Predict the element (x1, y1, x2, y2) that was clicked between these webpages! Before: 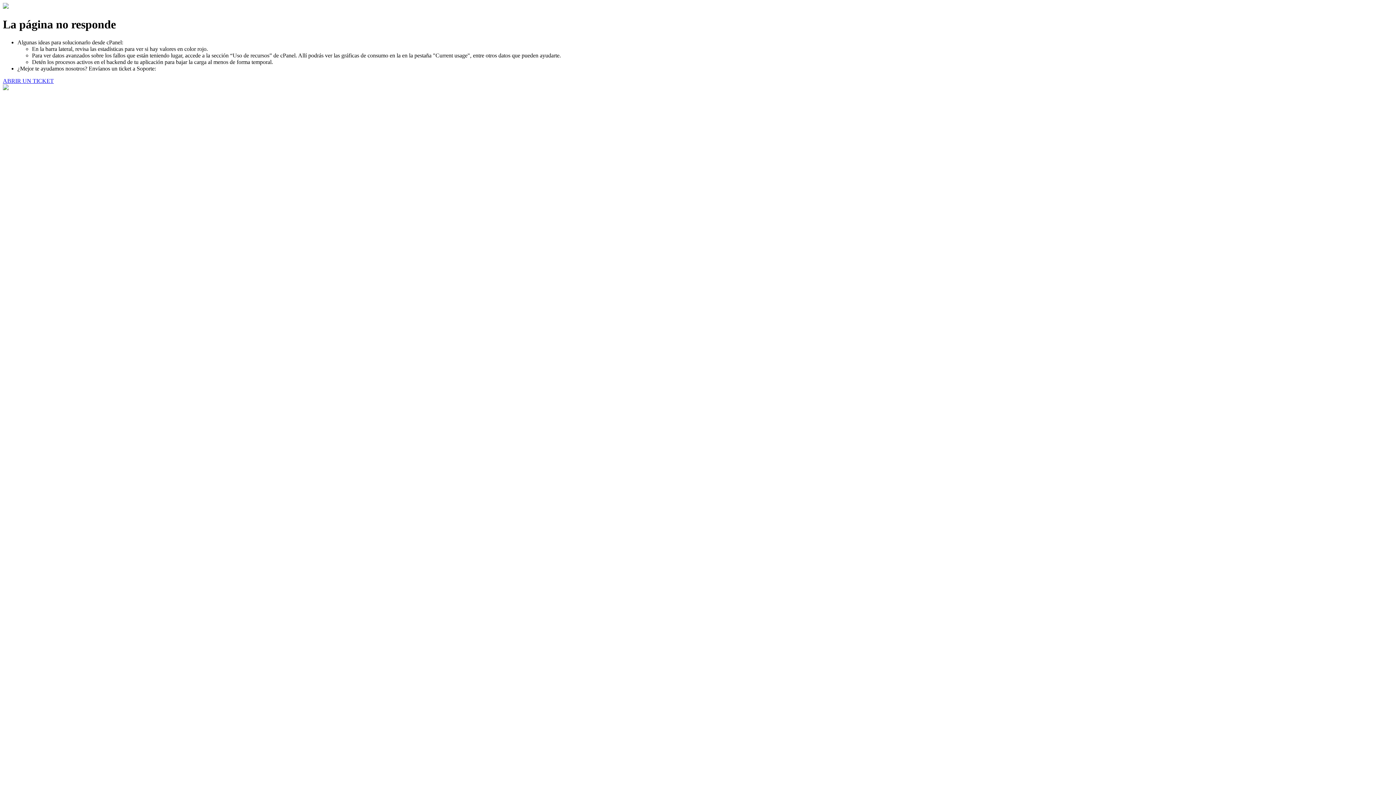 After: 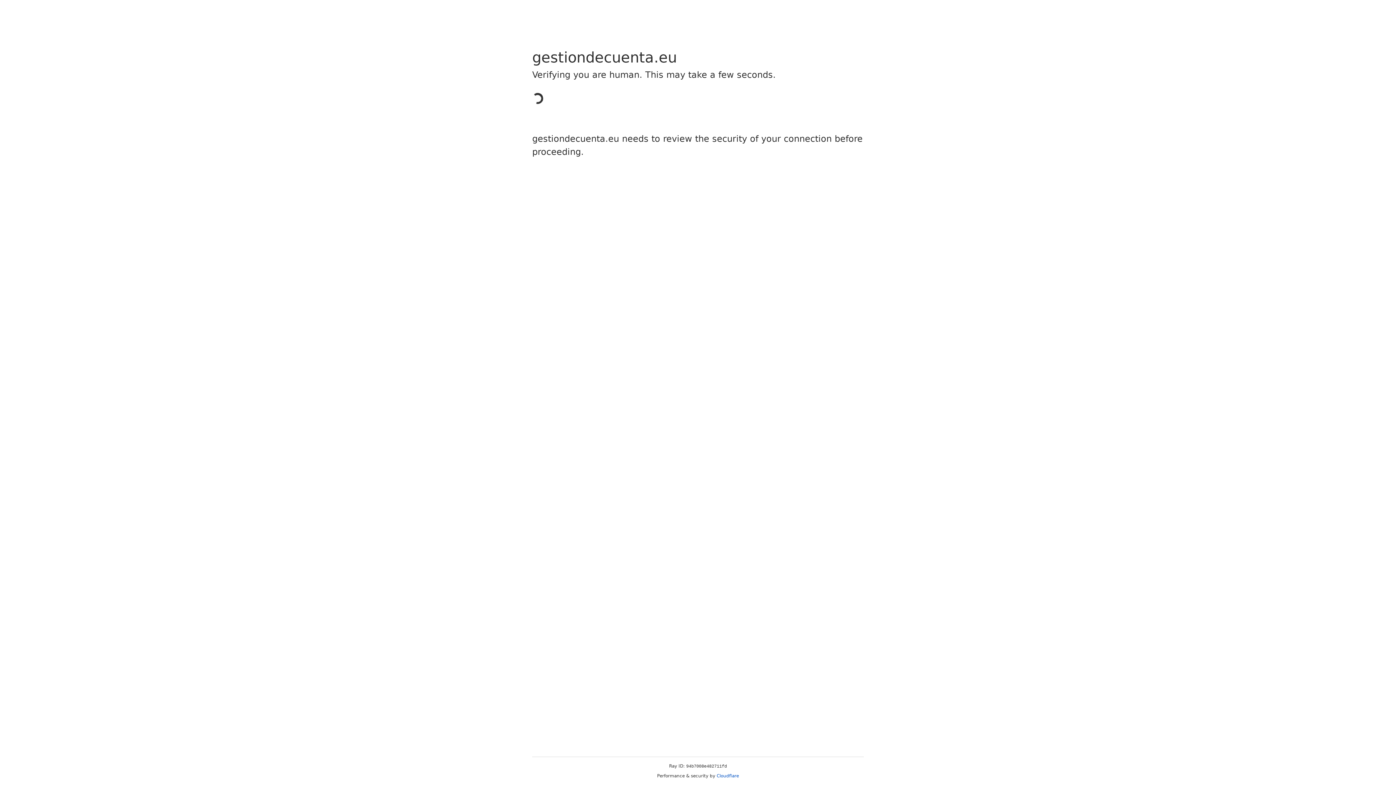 Action: bbox: (2, 77, 53, 83) label: ABRIR UN TICKET